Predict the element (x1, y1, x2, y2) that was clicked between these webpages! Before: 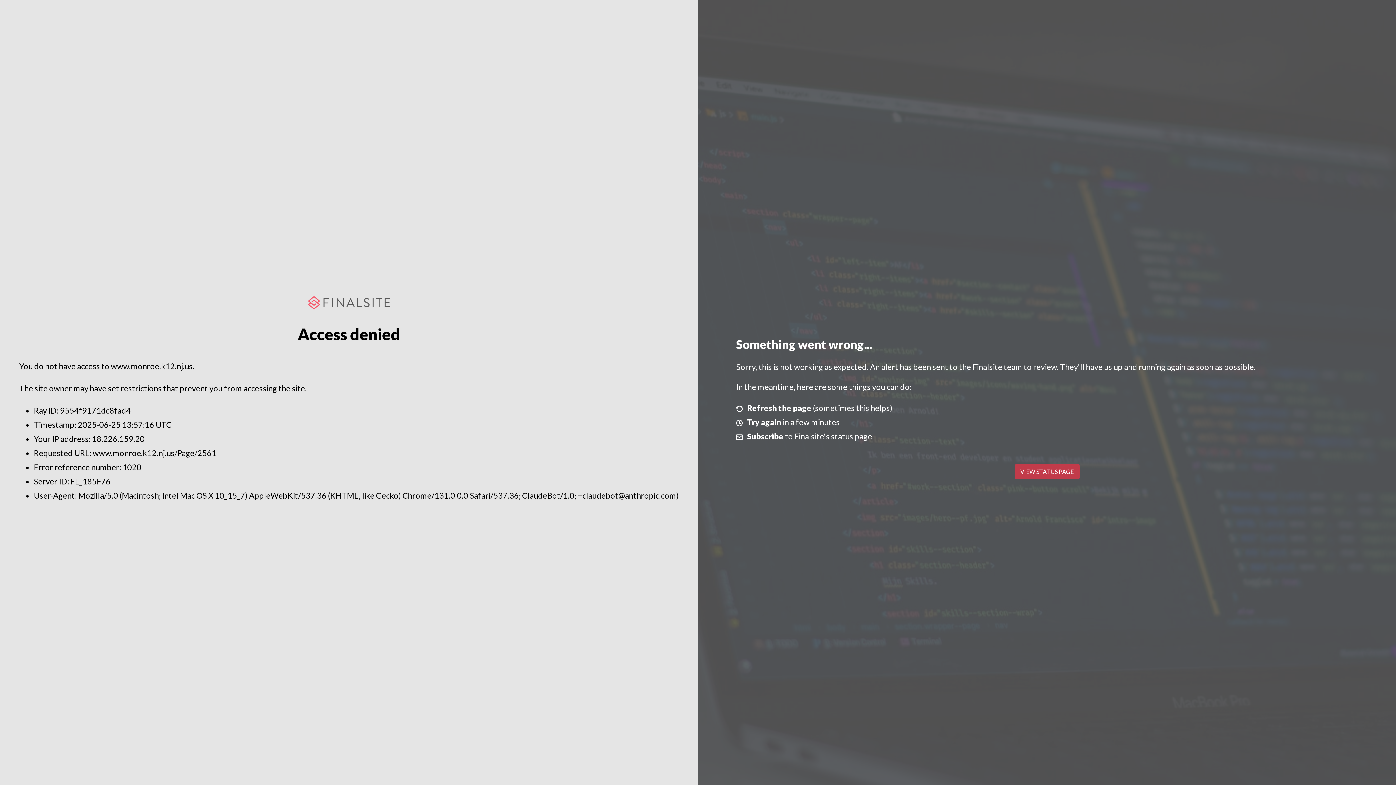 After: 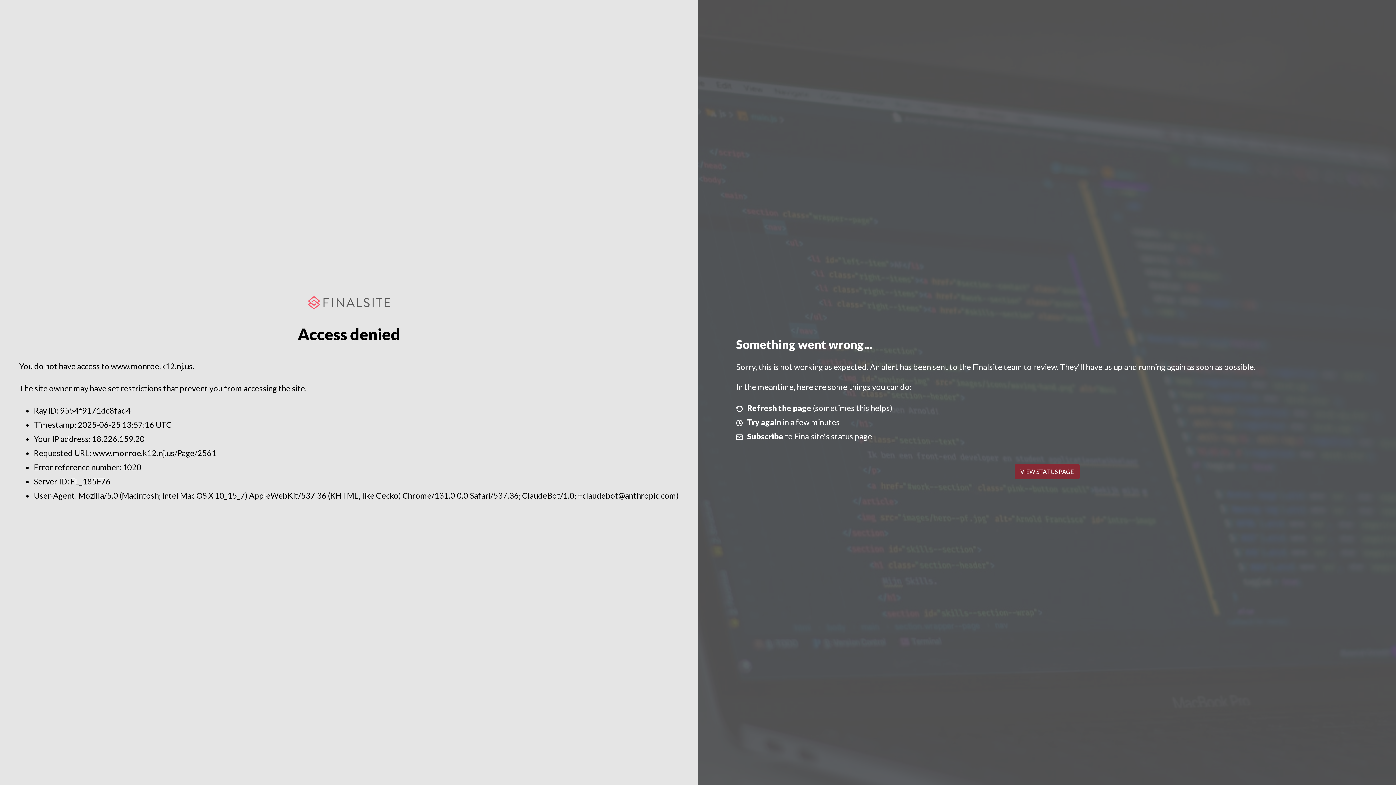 Action: bbox: (1014, 464, 1079, 479) label: VIEW STATUS PAGE